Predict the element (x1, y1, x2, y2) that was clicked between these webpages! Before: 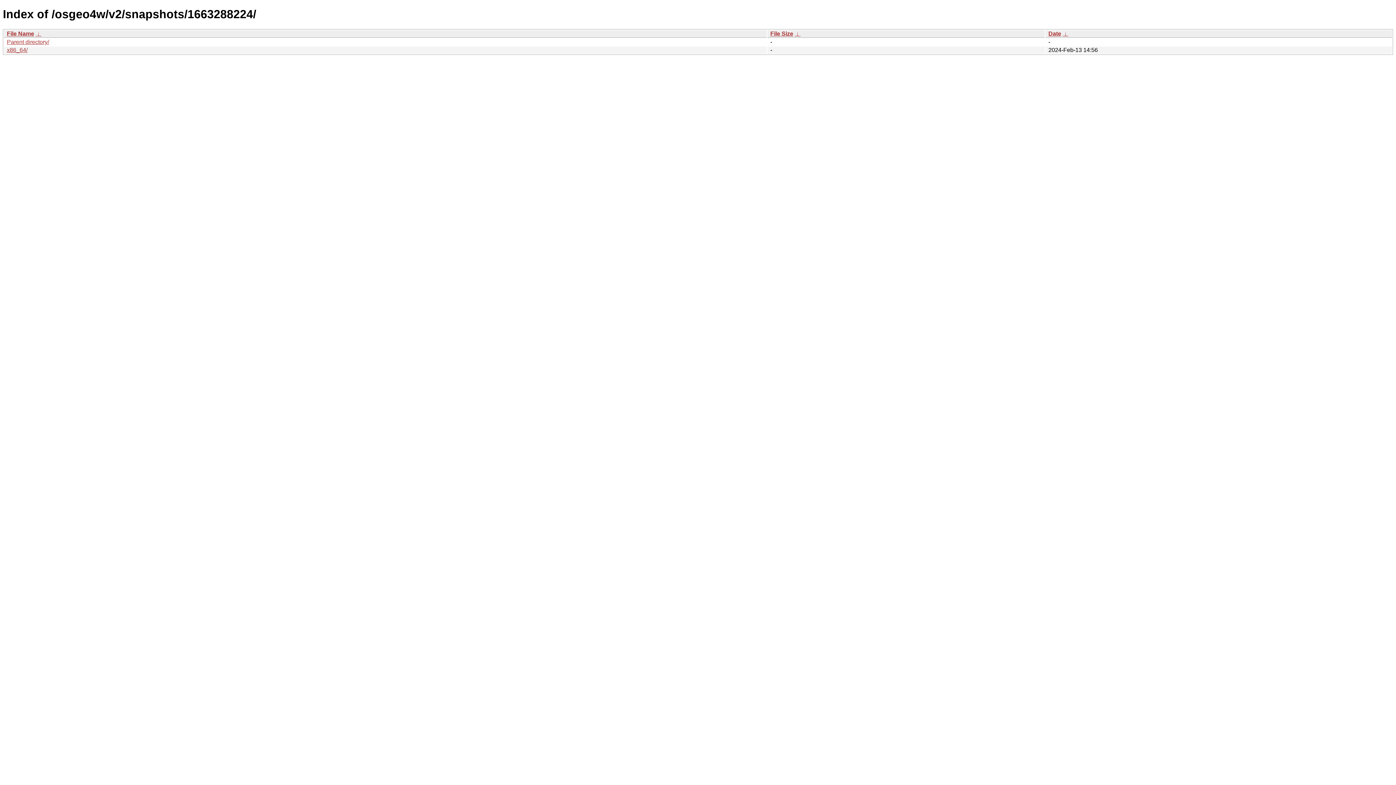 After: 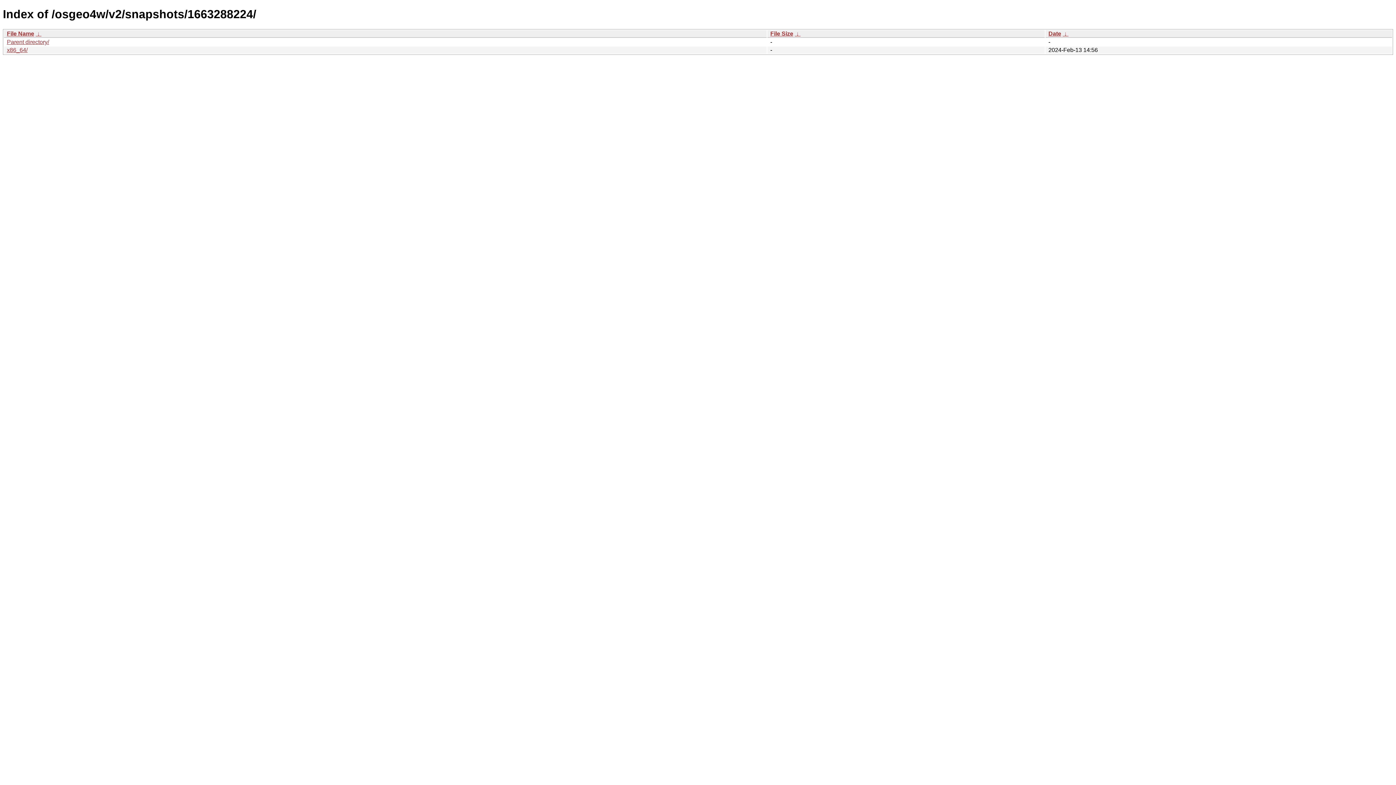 Action: label:  ↓  bbox: (1062, 30, 1068, 36)